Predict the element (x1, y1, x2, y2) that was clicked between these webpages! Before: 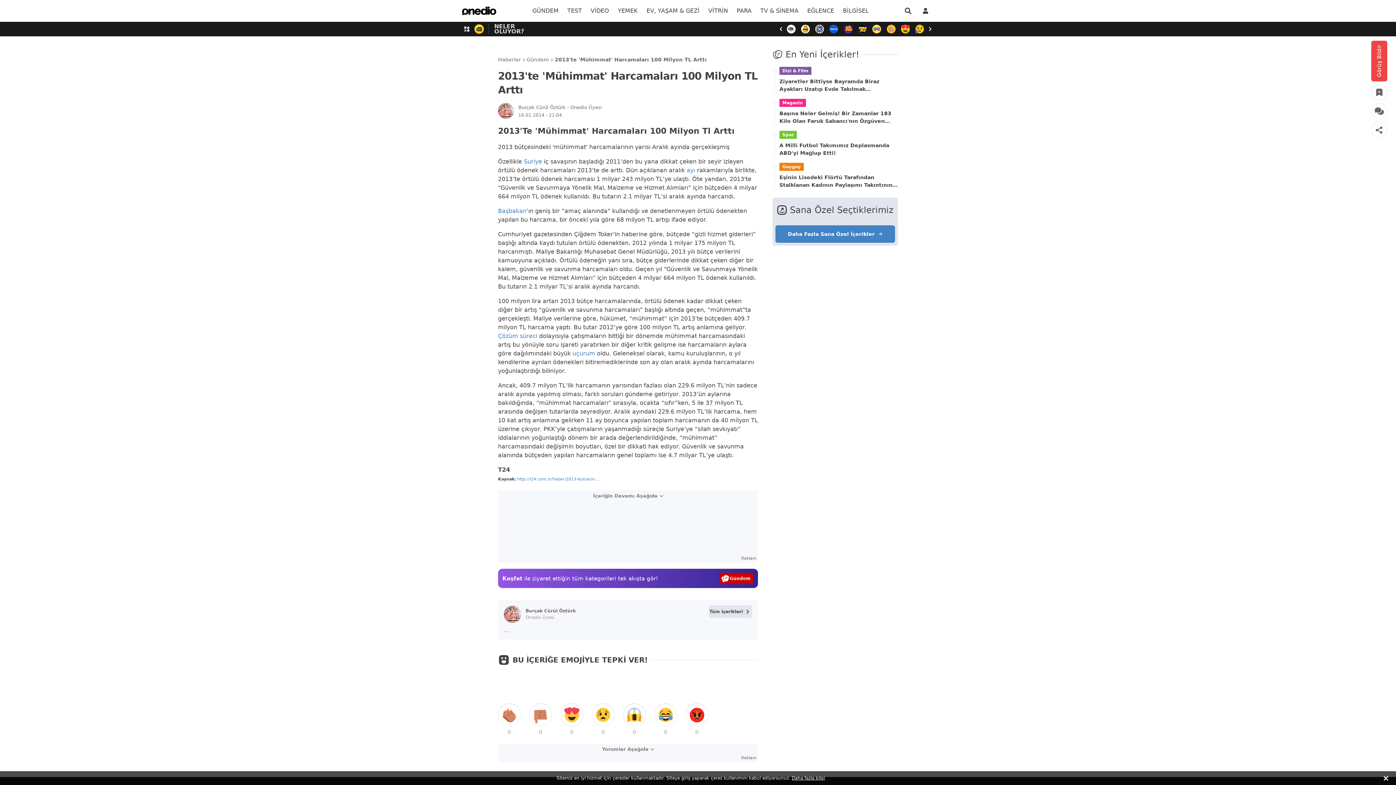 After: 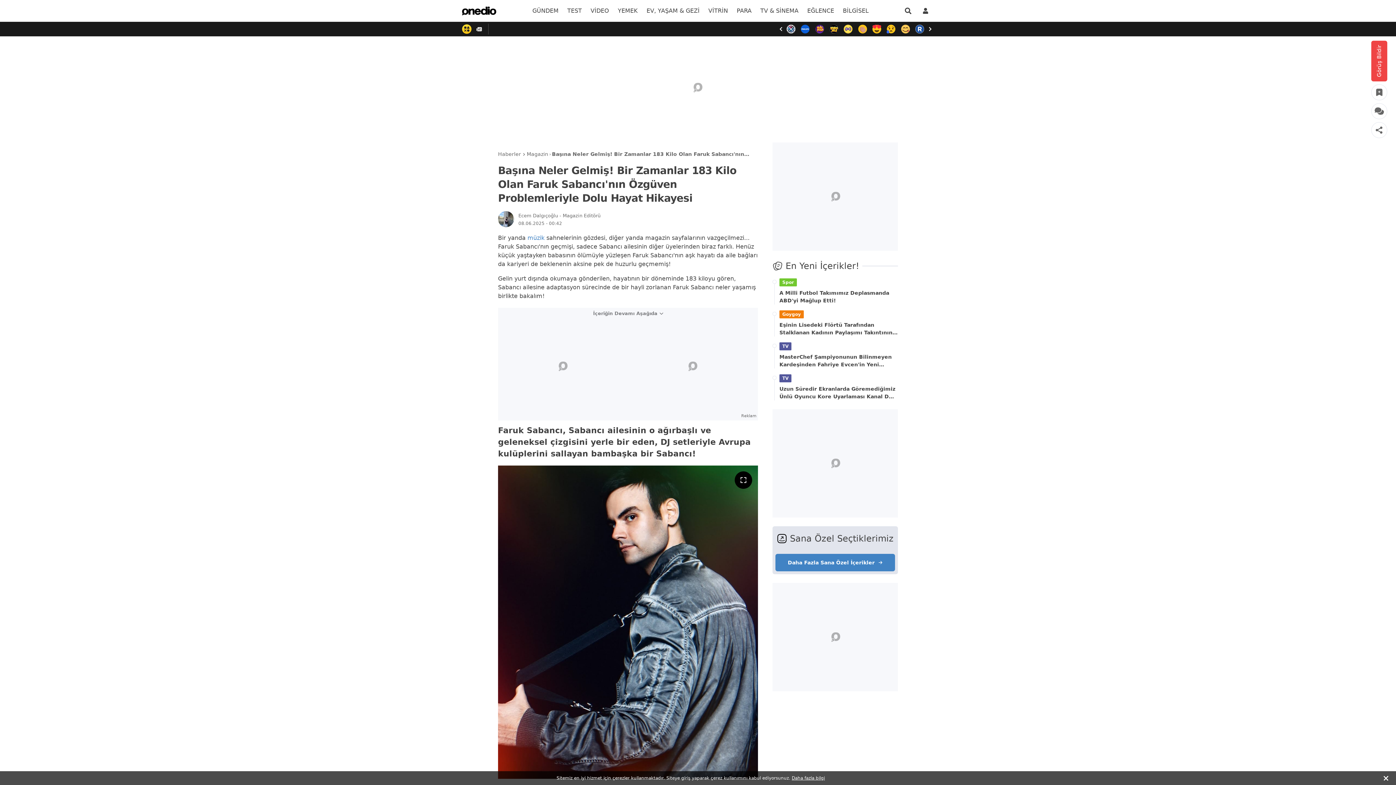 Action: label: Başına Neler Gelmiş! Bir Zamanlar 183 Kilo Olan Faruk Sabancı'nın Özgüven Problemleriyle Dolu Hayat Hikayesi bbox: (779, 109, 898, 125)